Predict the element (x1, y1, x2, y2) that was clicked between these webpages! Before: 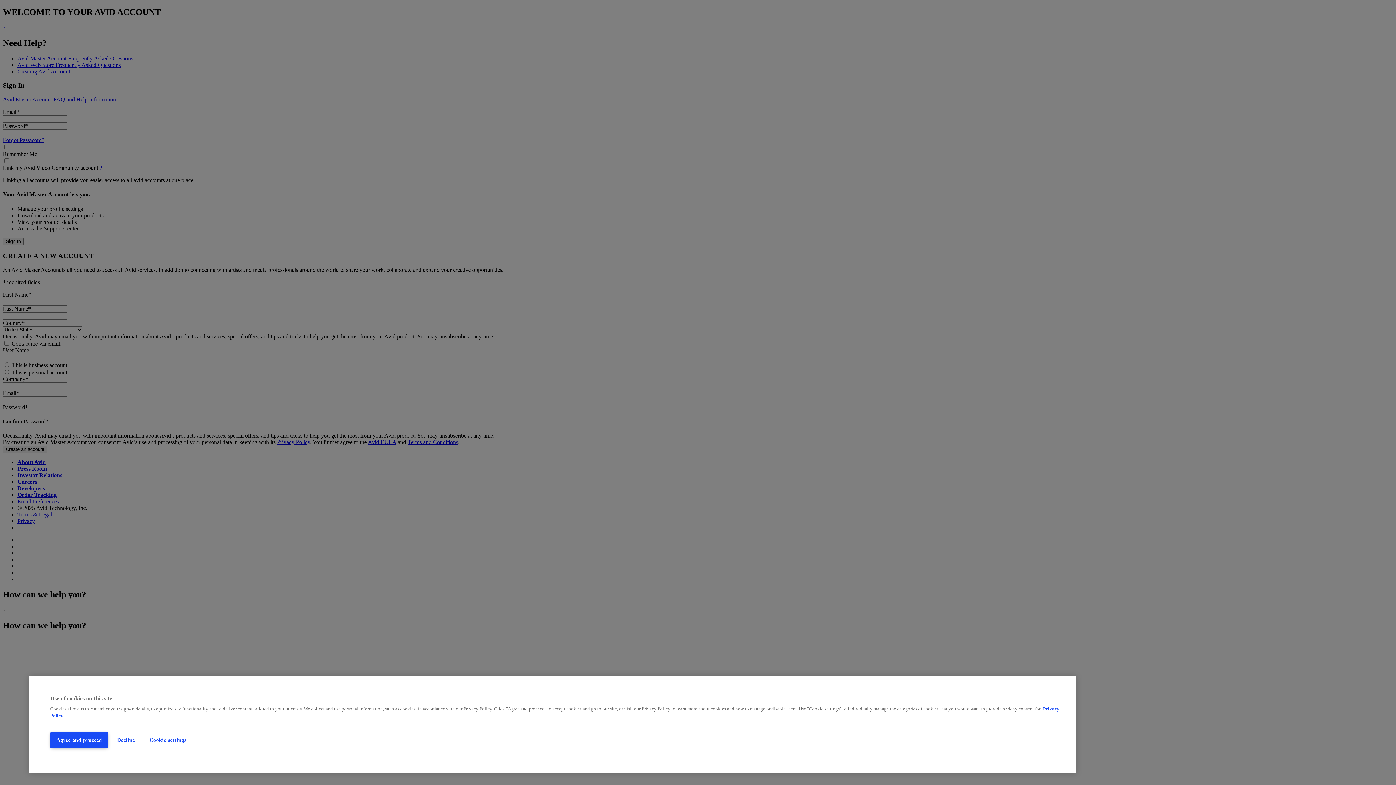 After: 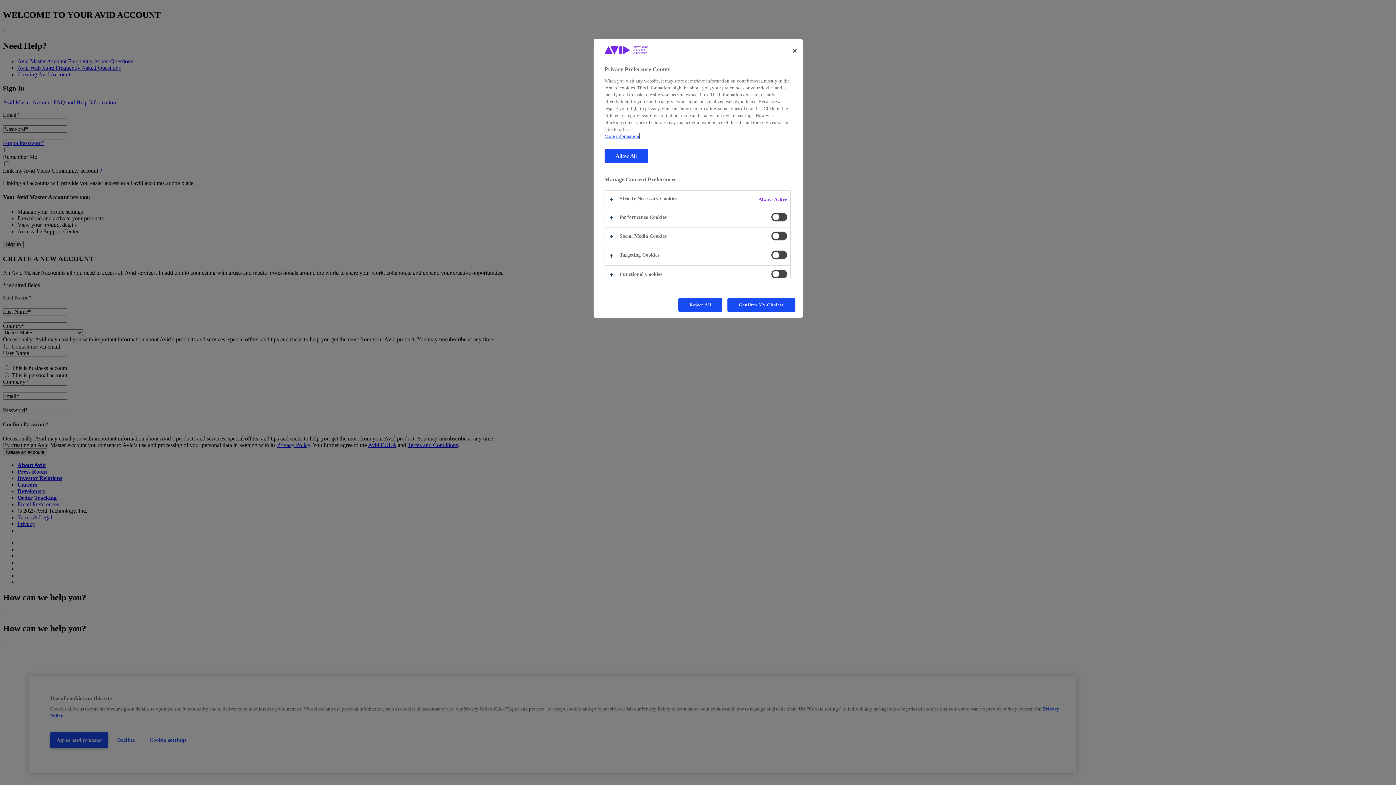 Action: bbox: (143, 732, 192, 748) label: Cookie settings